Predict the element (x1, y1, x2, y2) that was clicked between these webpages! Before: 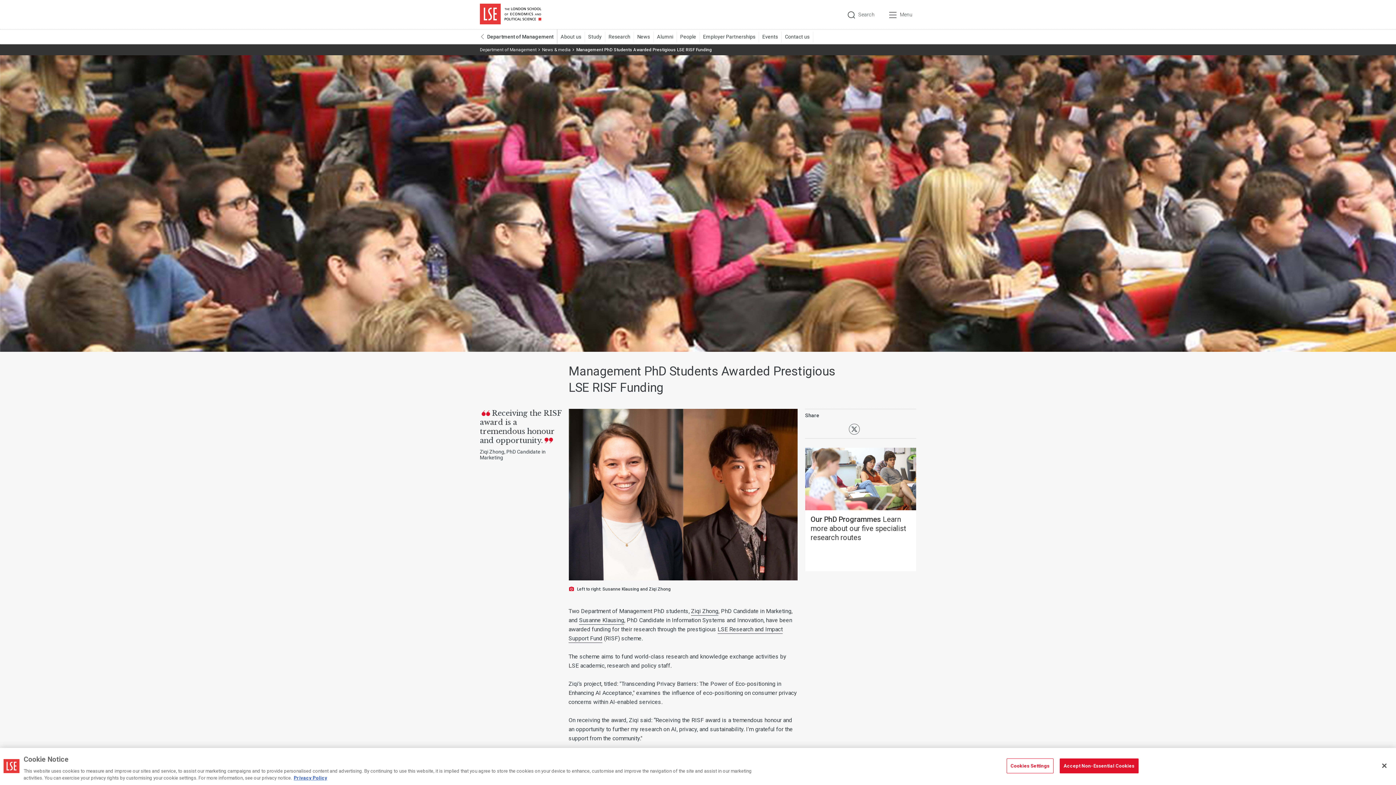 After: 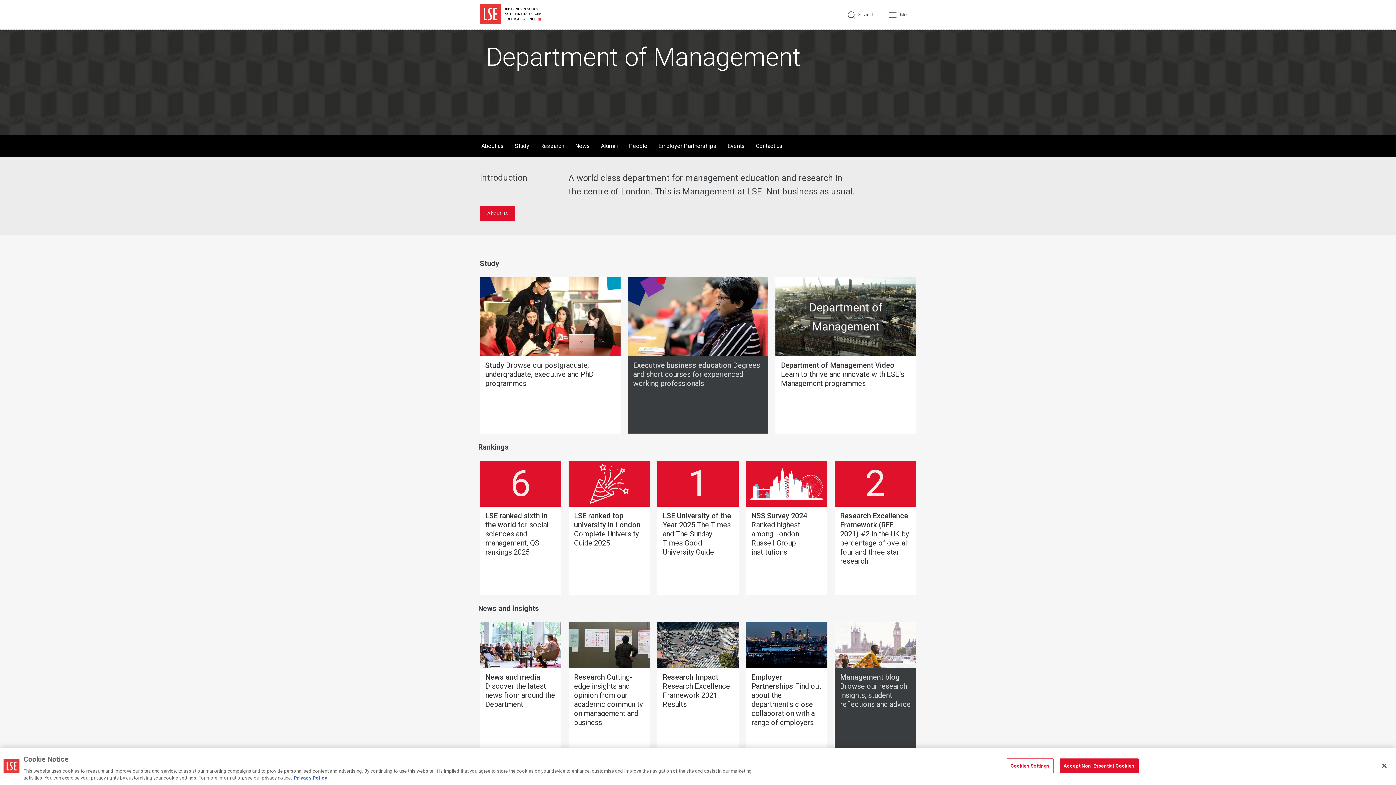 Action: bbox: (476, 29, 557, 44) label: Department of Management